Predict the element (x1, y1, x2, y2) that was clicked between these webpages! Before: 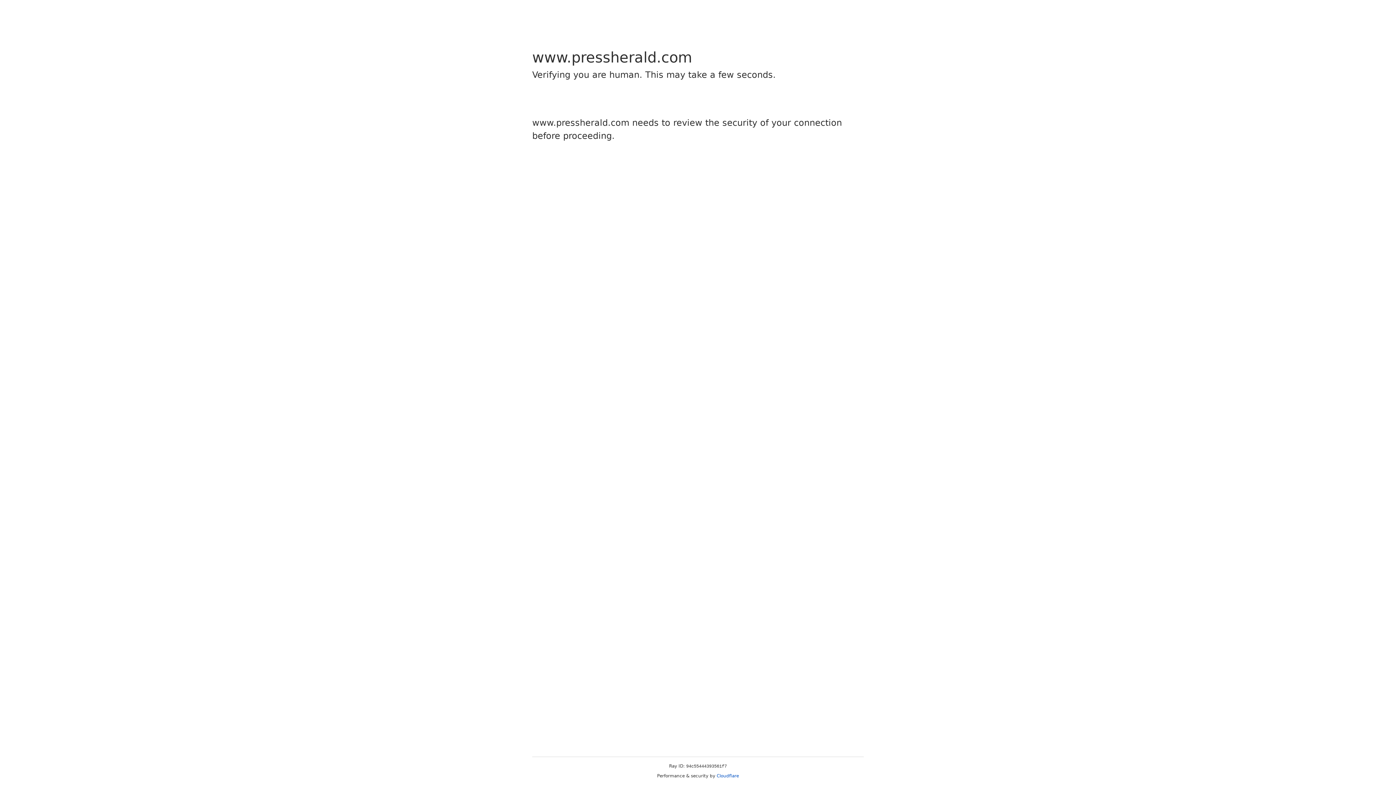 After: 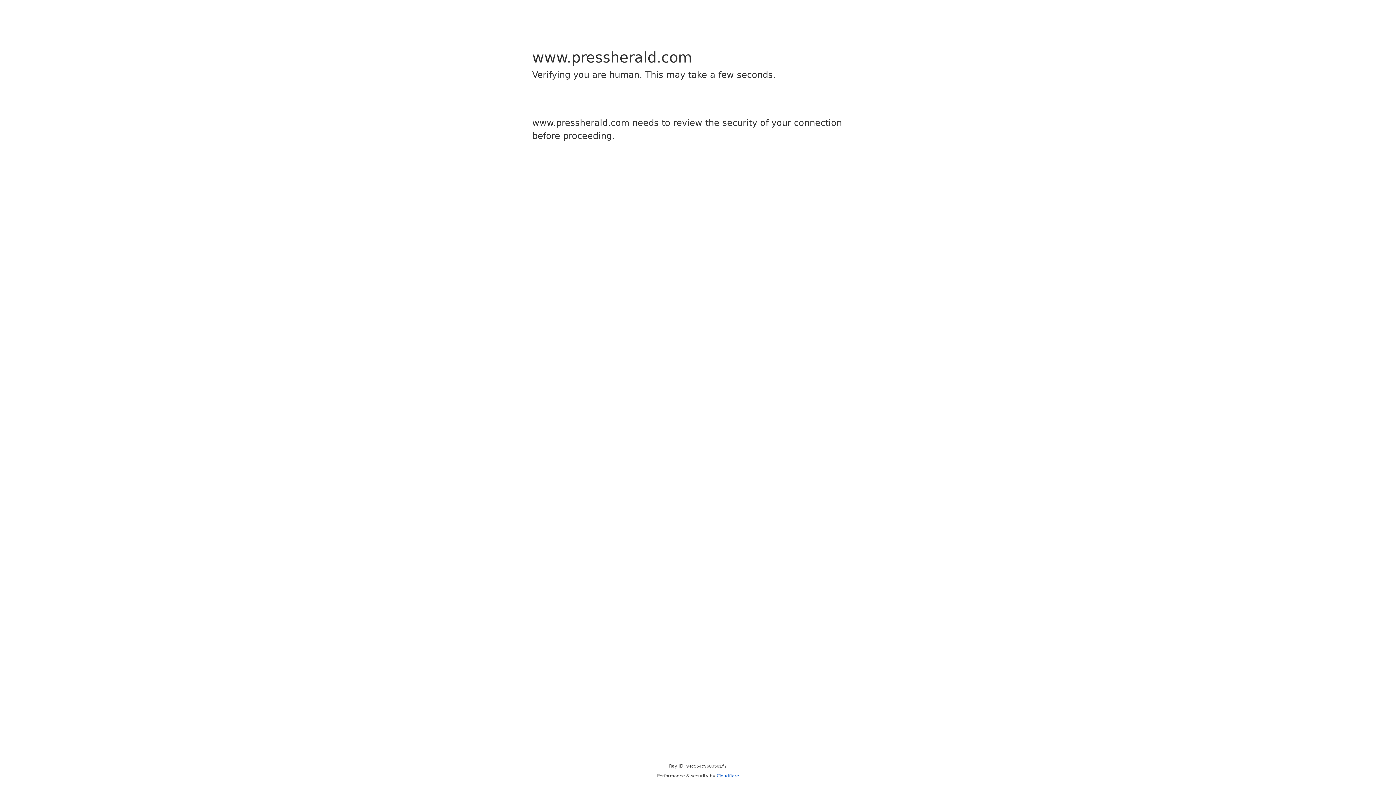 Action: label: Cloudflare bbox: (716, 773, 739, 778)